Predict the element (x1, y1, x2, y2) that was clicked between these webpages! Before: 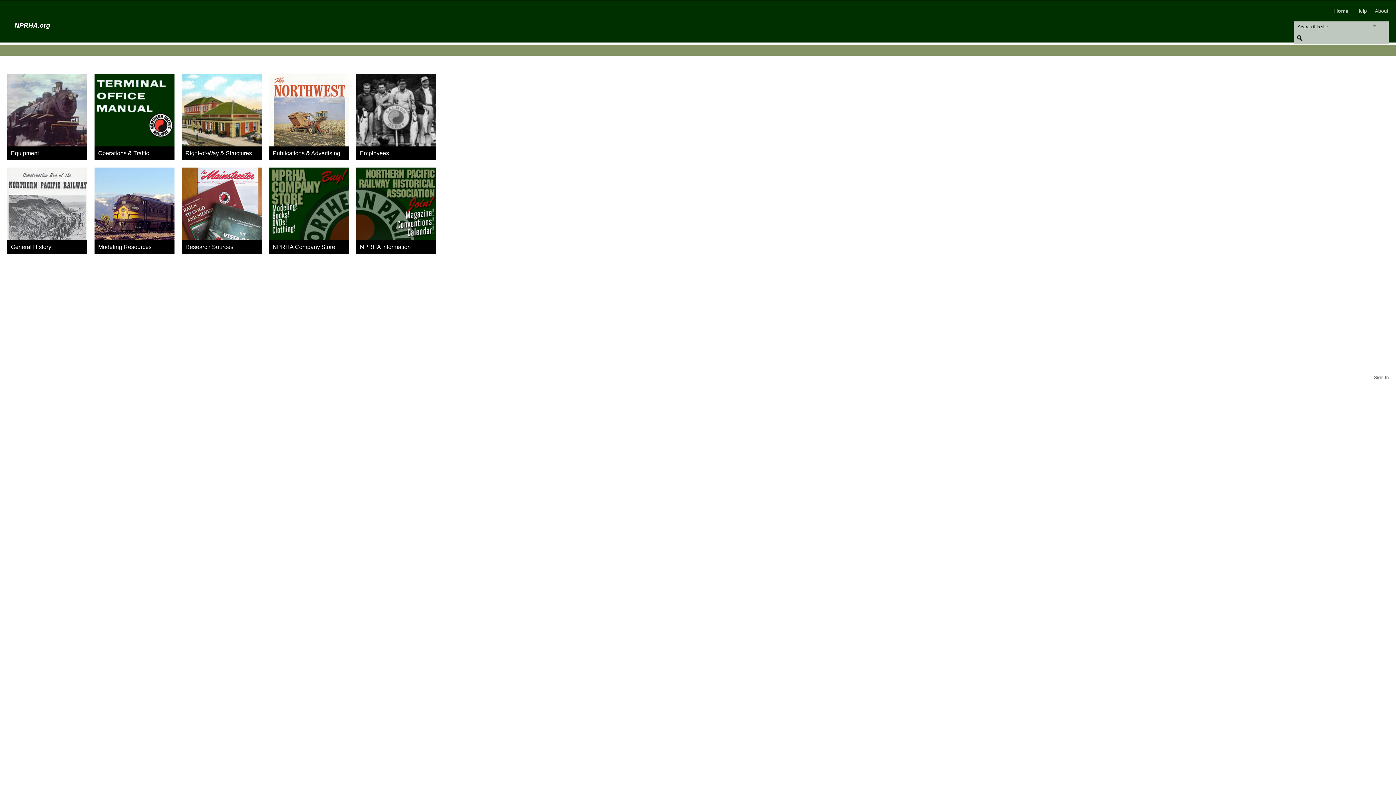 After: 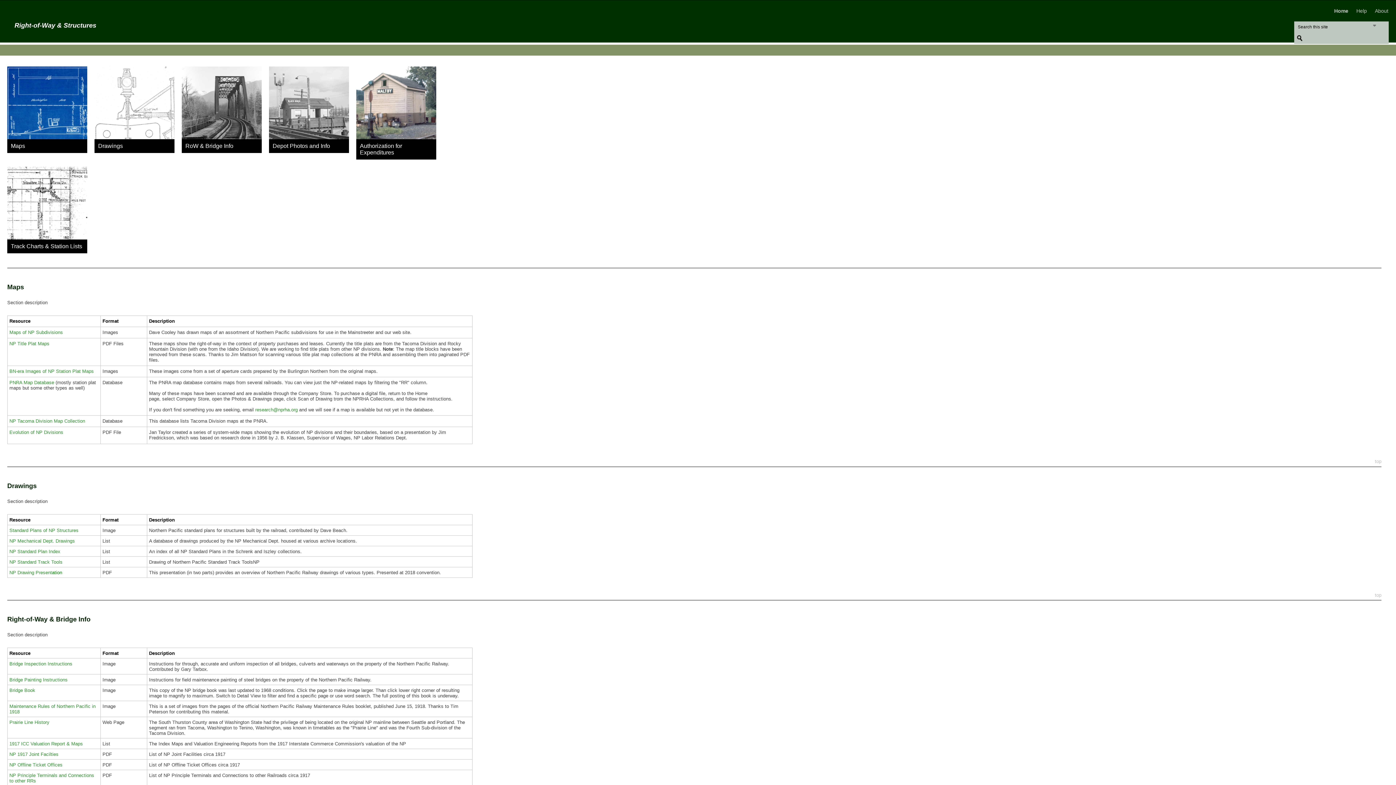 Action: label: Right-of-Way & Structures bbox: (181, 146, 261, 160)